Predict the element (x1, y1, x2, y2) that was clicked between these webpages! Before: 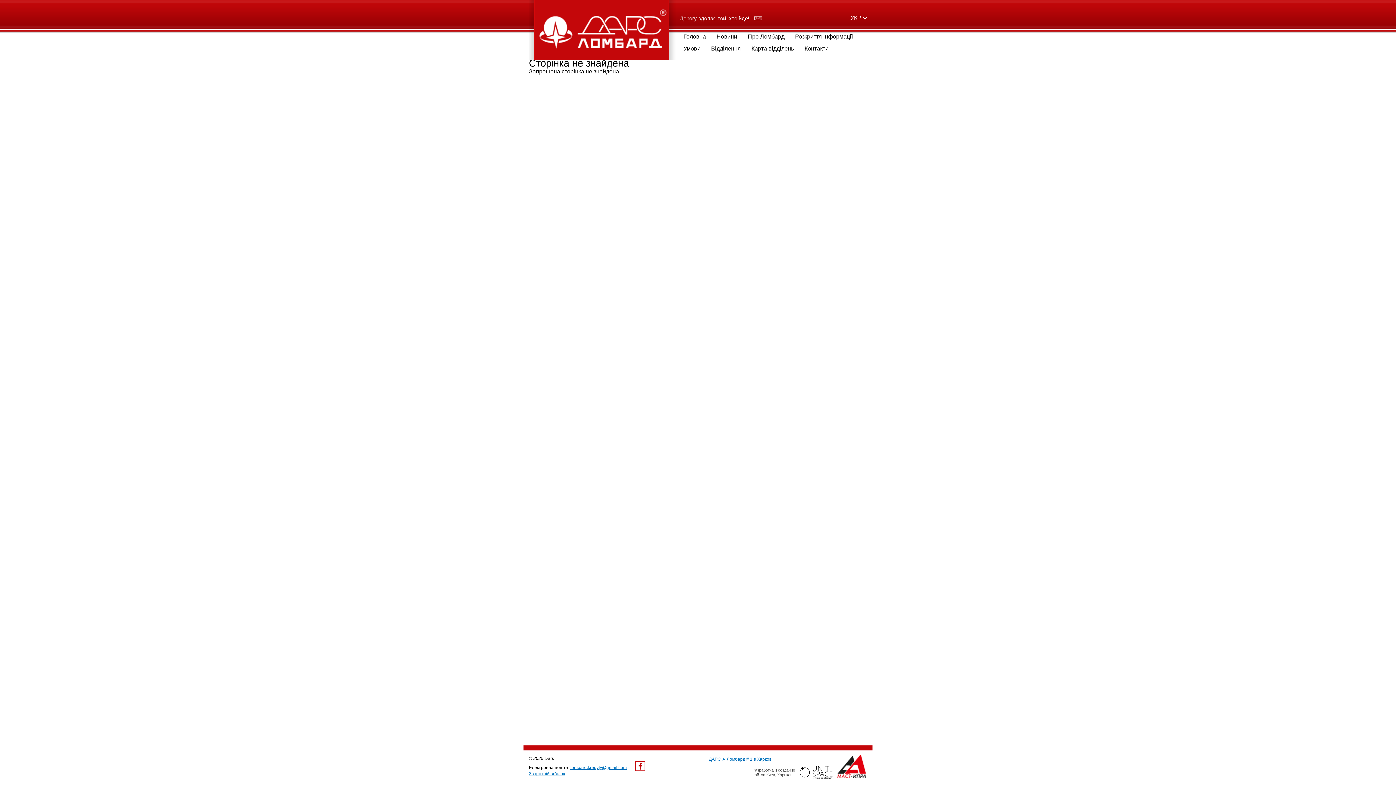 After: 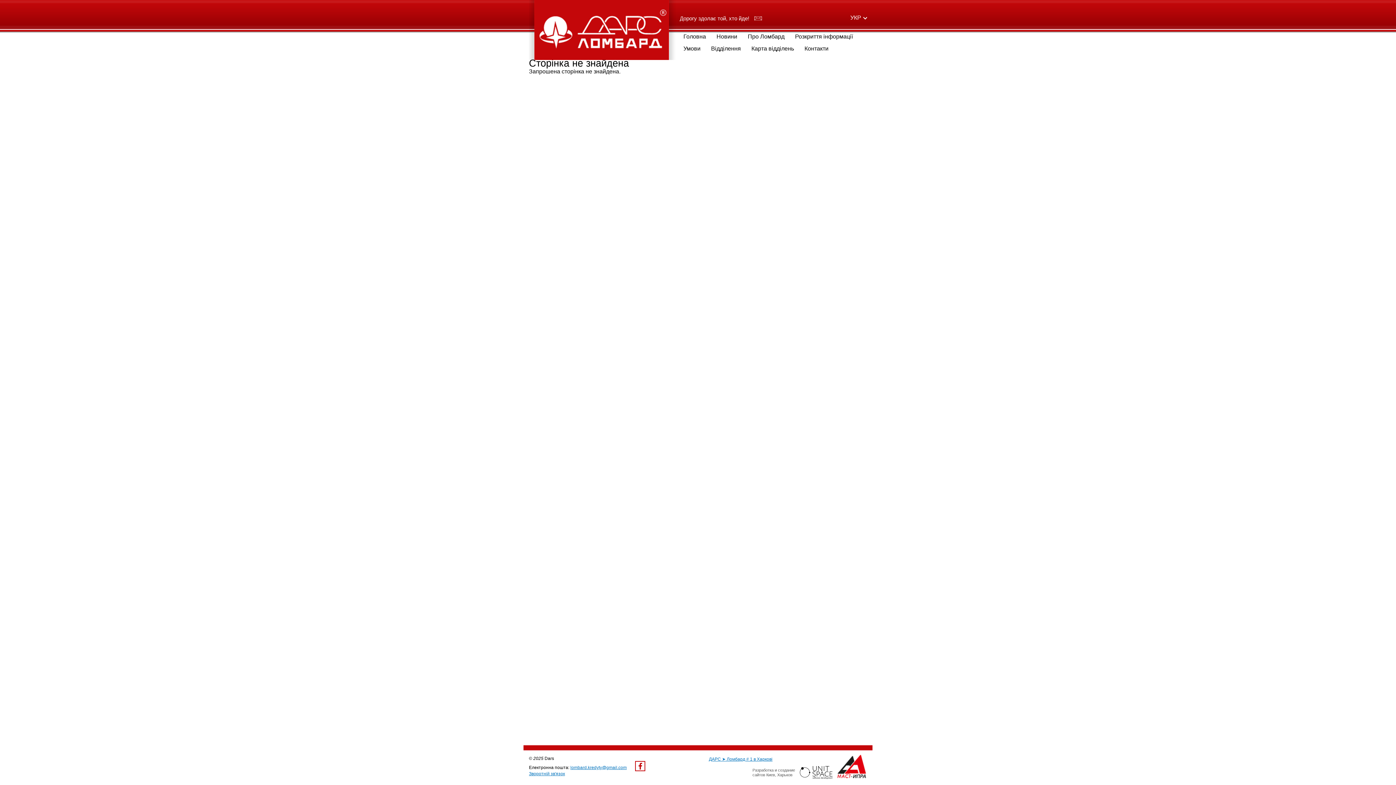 Action: bbox: (722, 757, 772, 762) label: ➤ Ломбард # 1 в Харкові